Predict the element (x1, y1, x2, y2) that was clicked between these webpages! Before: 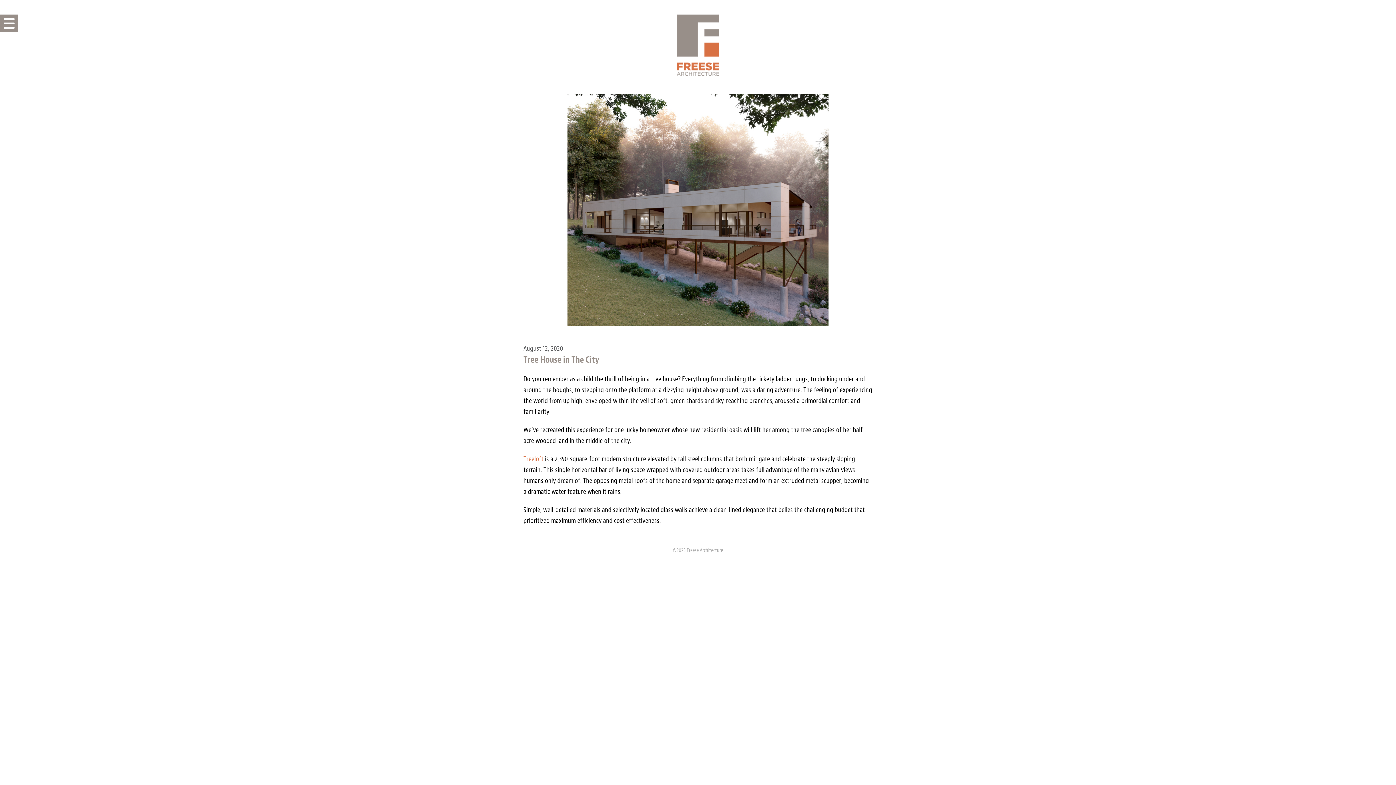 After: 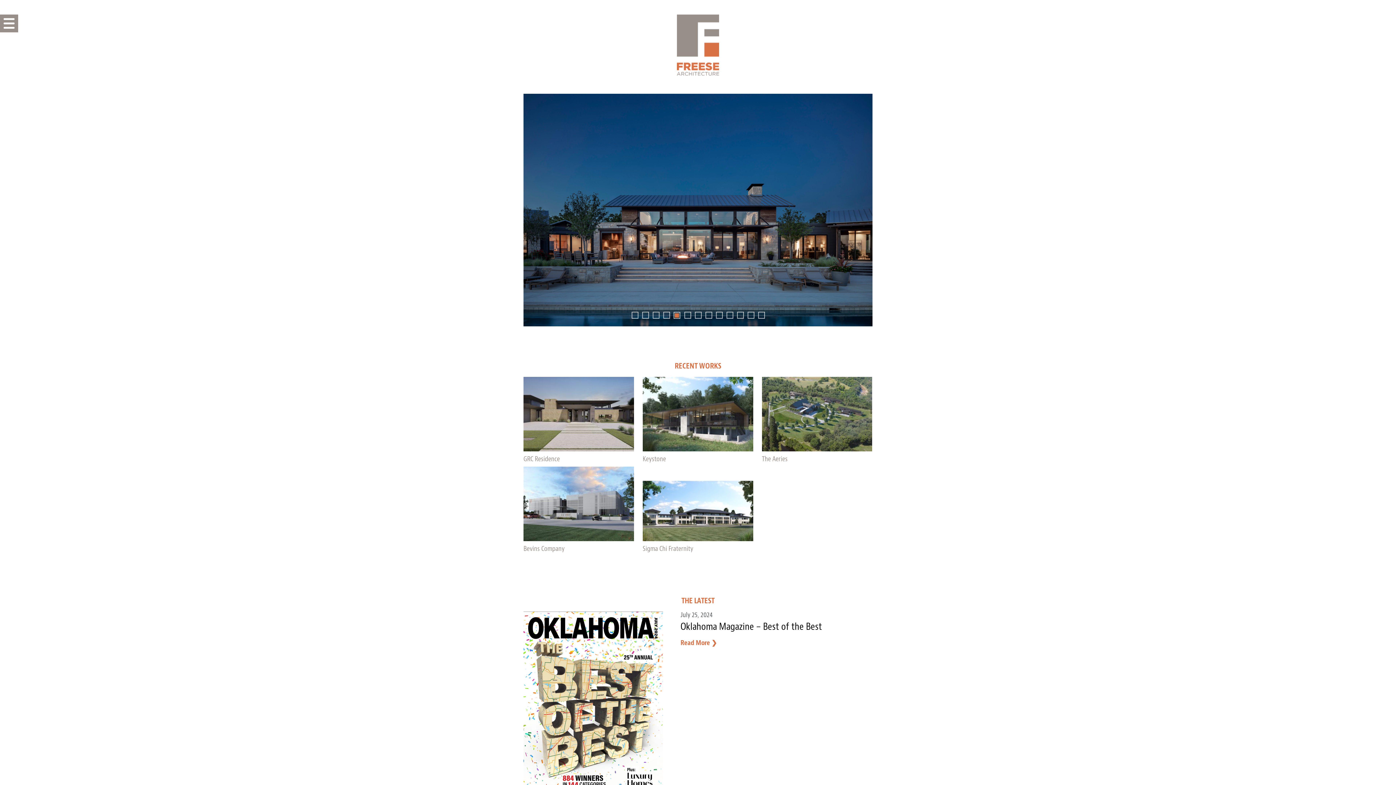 Action: label: Freese Architecture bbox: (677, 14, 719, 75)